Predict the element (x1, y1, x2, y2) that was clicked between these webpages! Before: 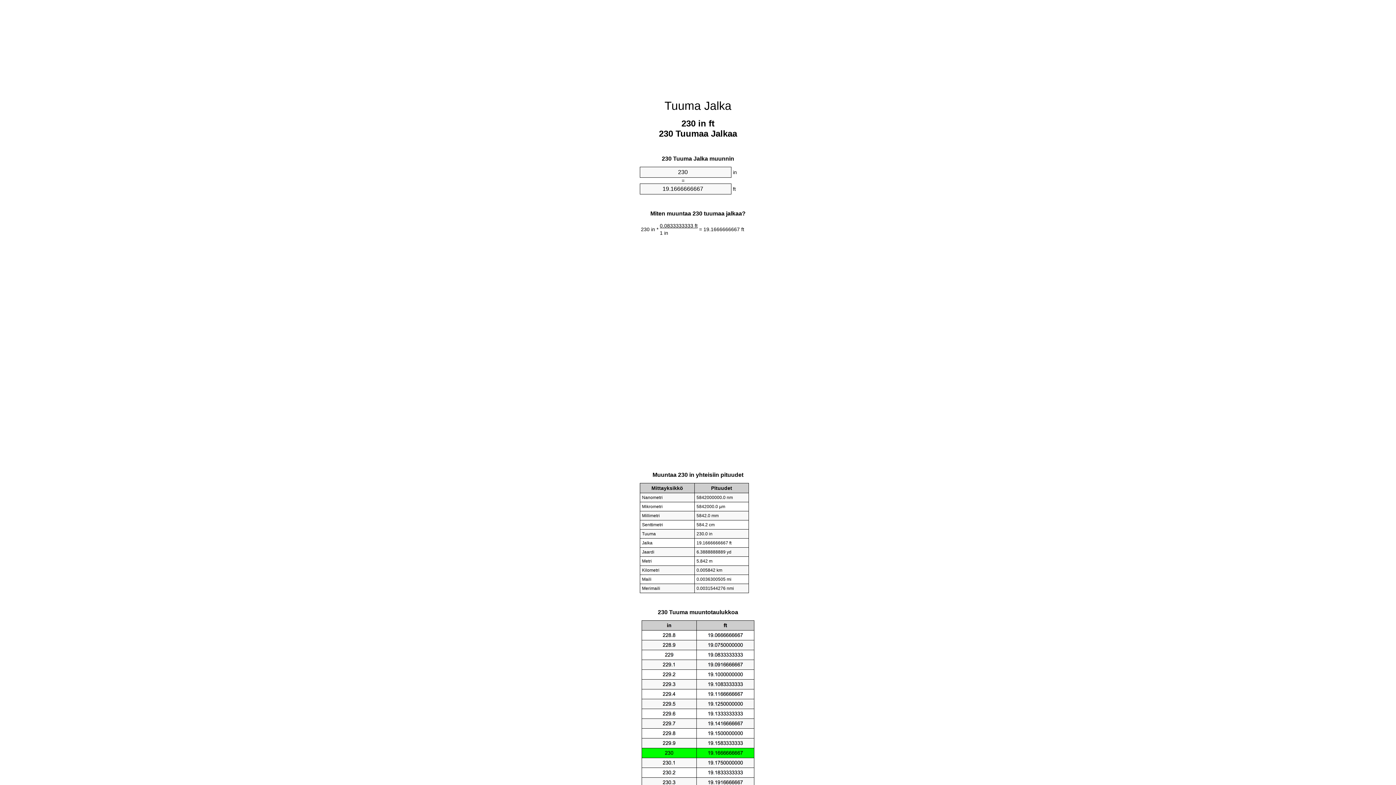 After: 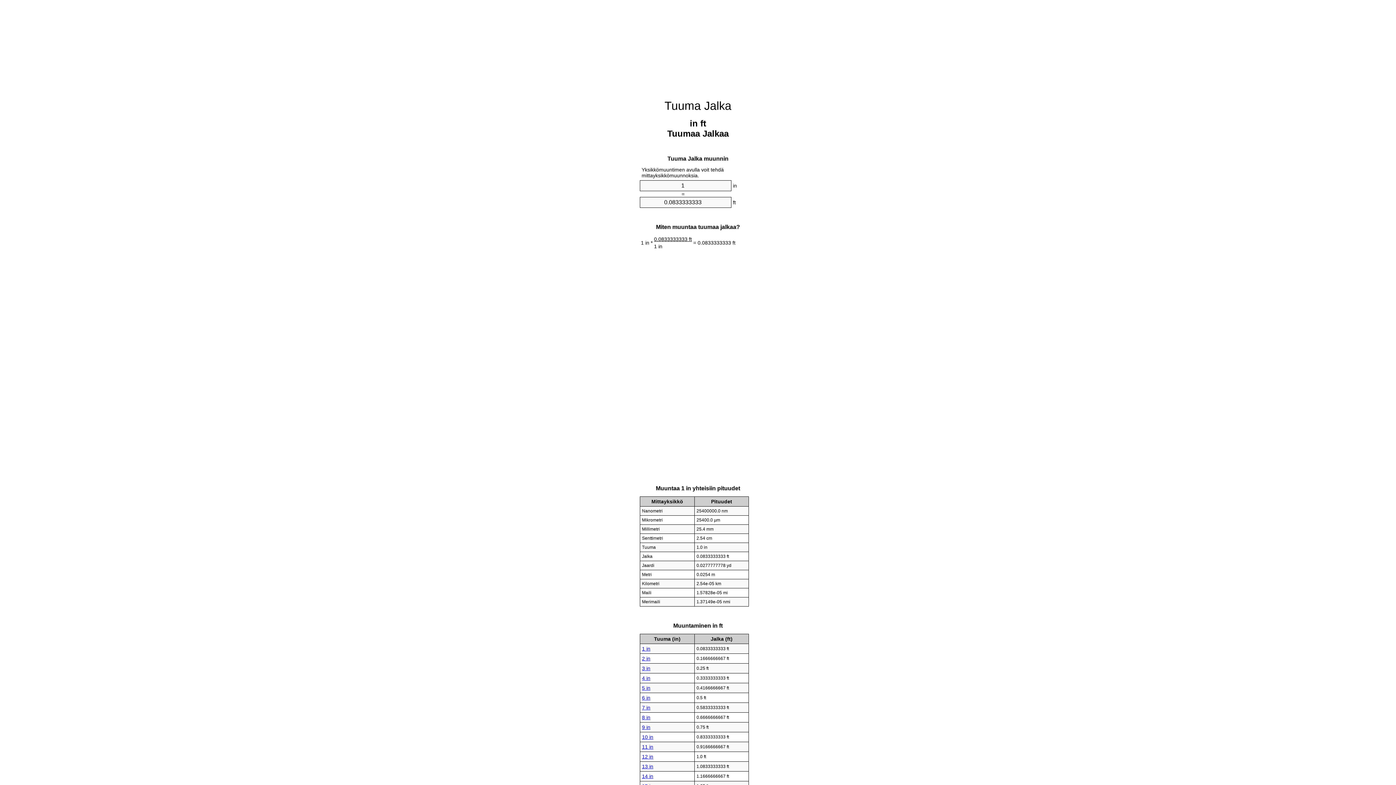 Action: bbox: (664, 99, 731, 112) label: Tuuma Jalka